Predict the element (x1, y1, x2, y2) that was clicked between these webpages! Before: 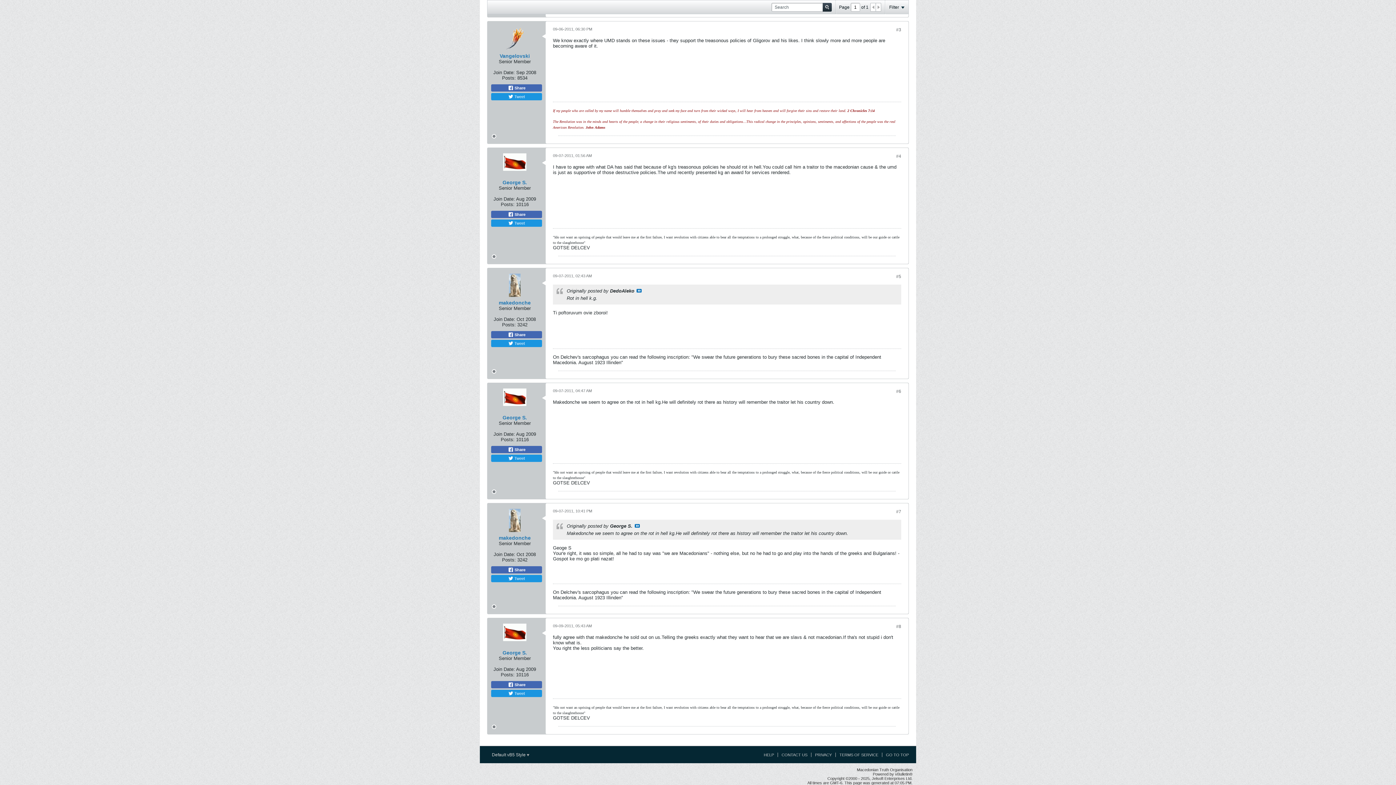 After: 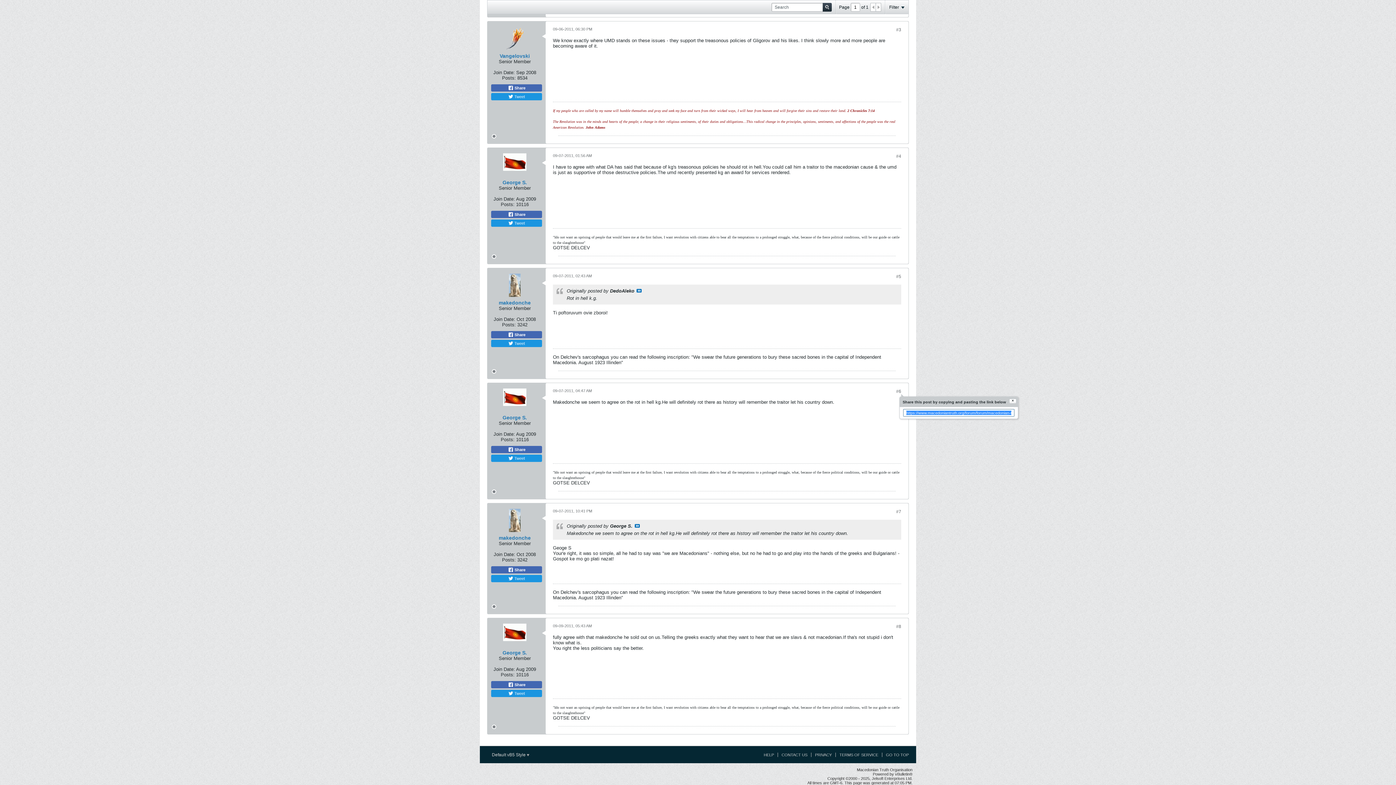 Action: label: #6 bbox: (896, 389, 901, 394)